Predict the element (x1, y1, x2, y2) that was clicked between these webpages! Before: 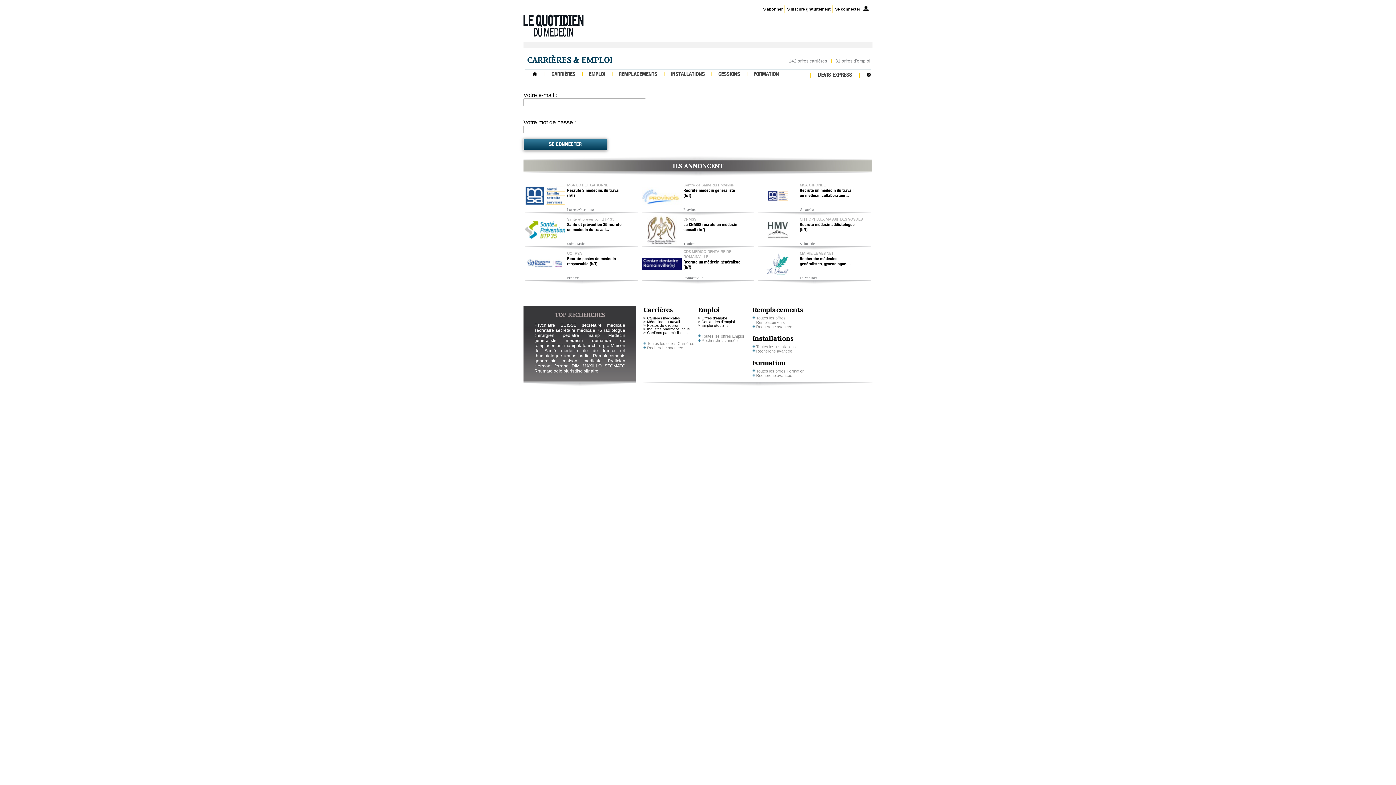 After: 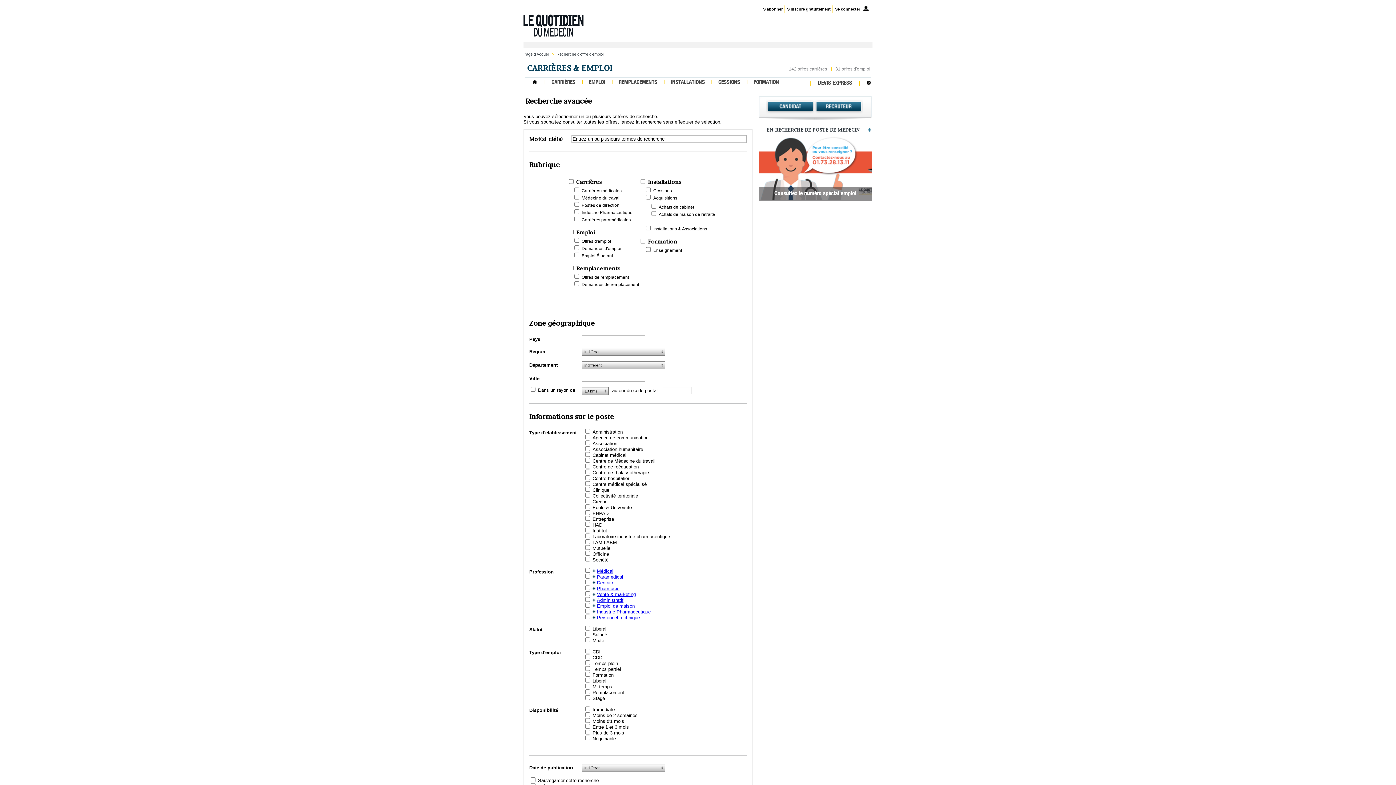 Action: bbox: (698, 338, 737, 342) label: Recherche avancée